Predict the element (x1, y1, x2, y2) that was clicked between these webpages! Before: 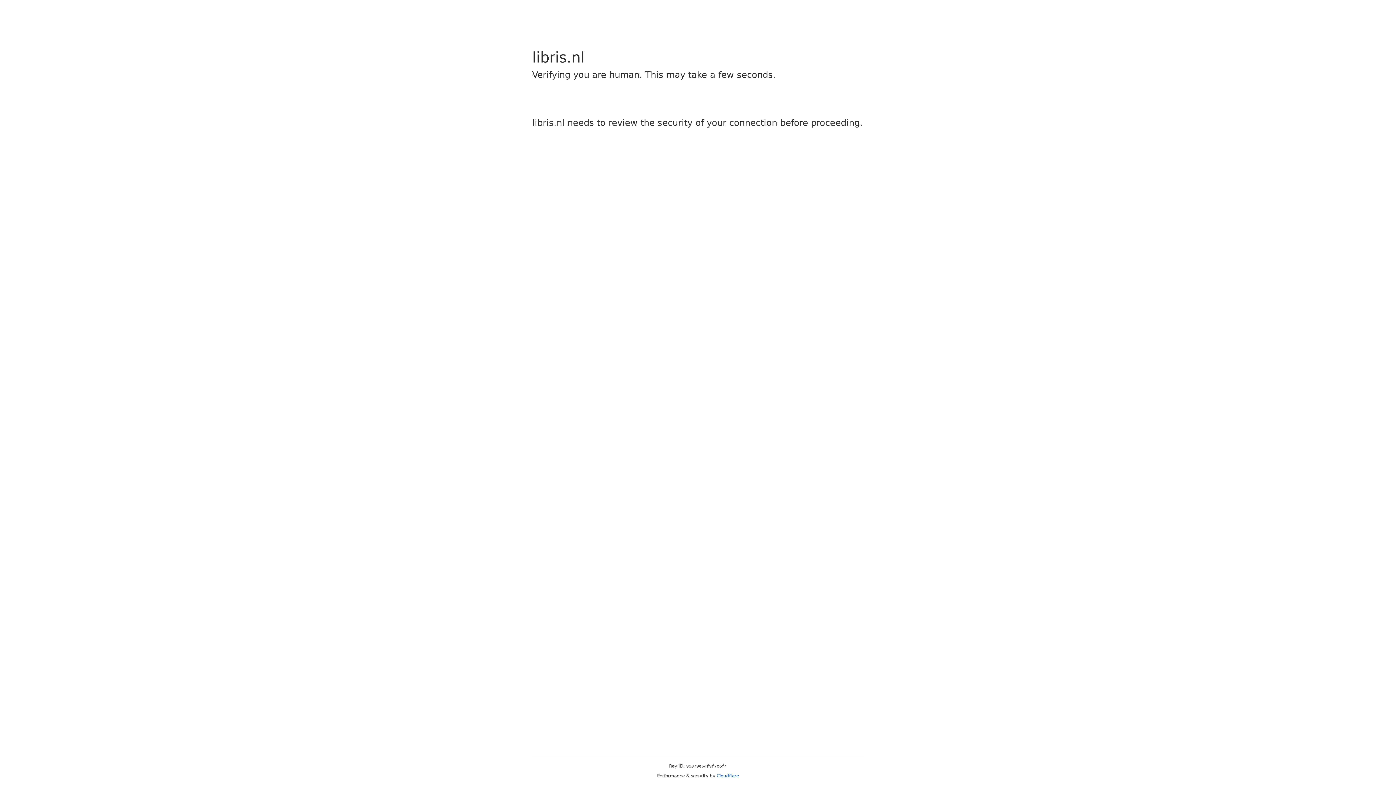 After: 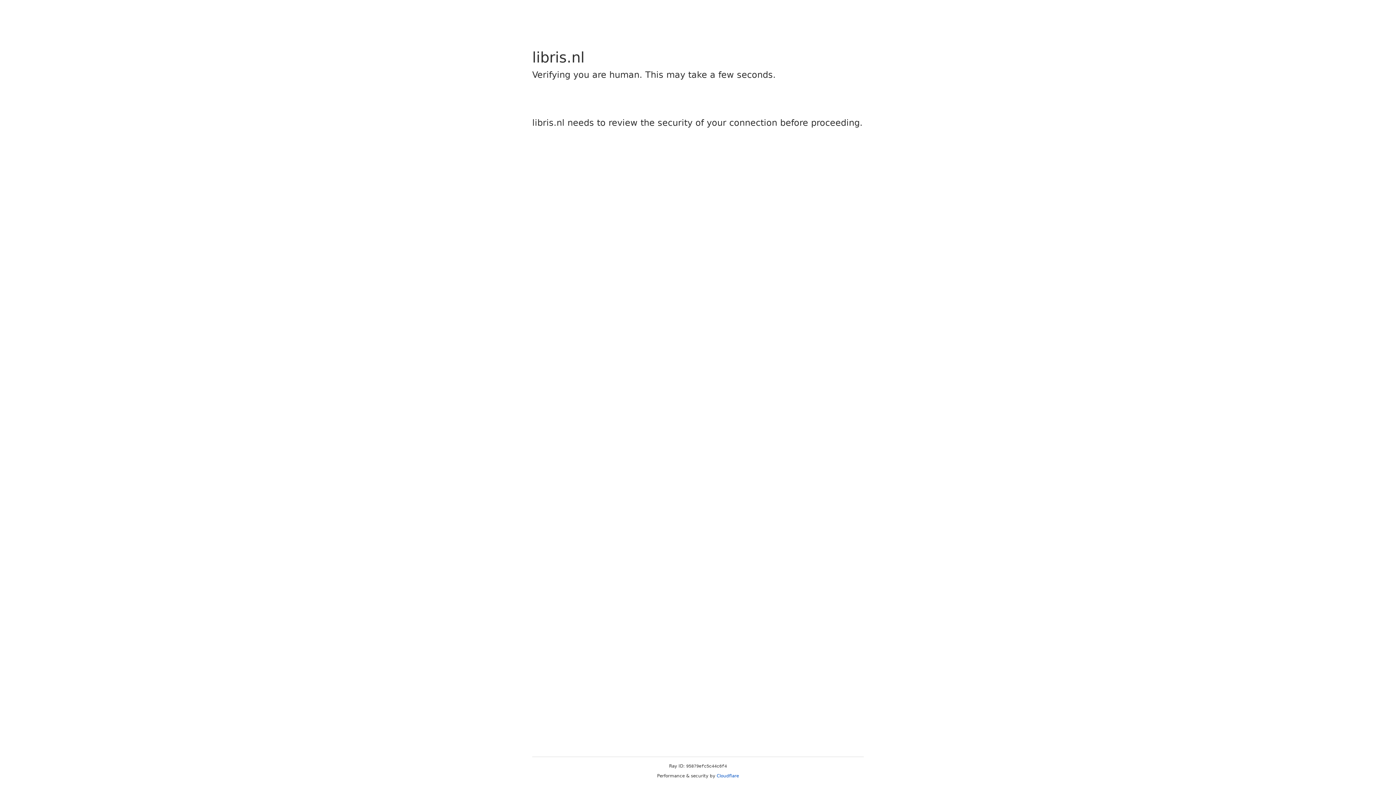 Action: label: Cloudflare bbox: (716, 773, 739, 778)